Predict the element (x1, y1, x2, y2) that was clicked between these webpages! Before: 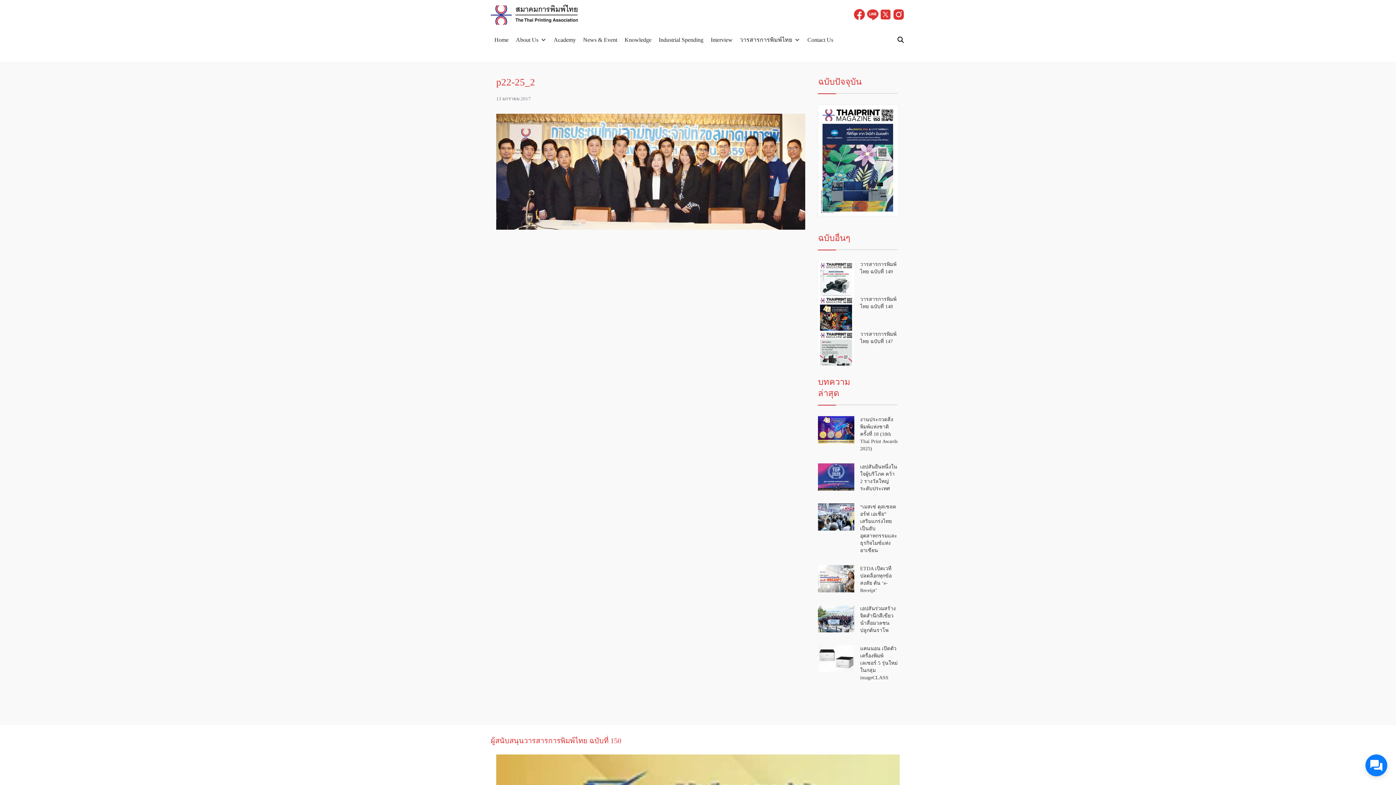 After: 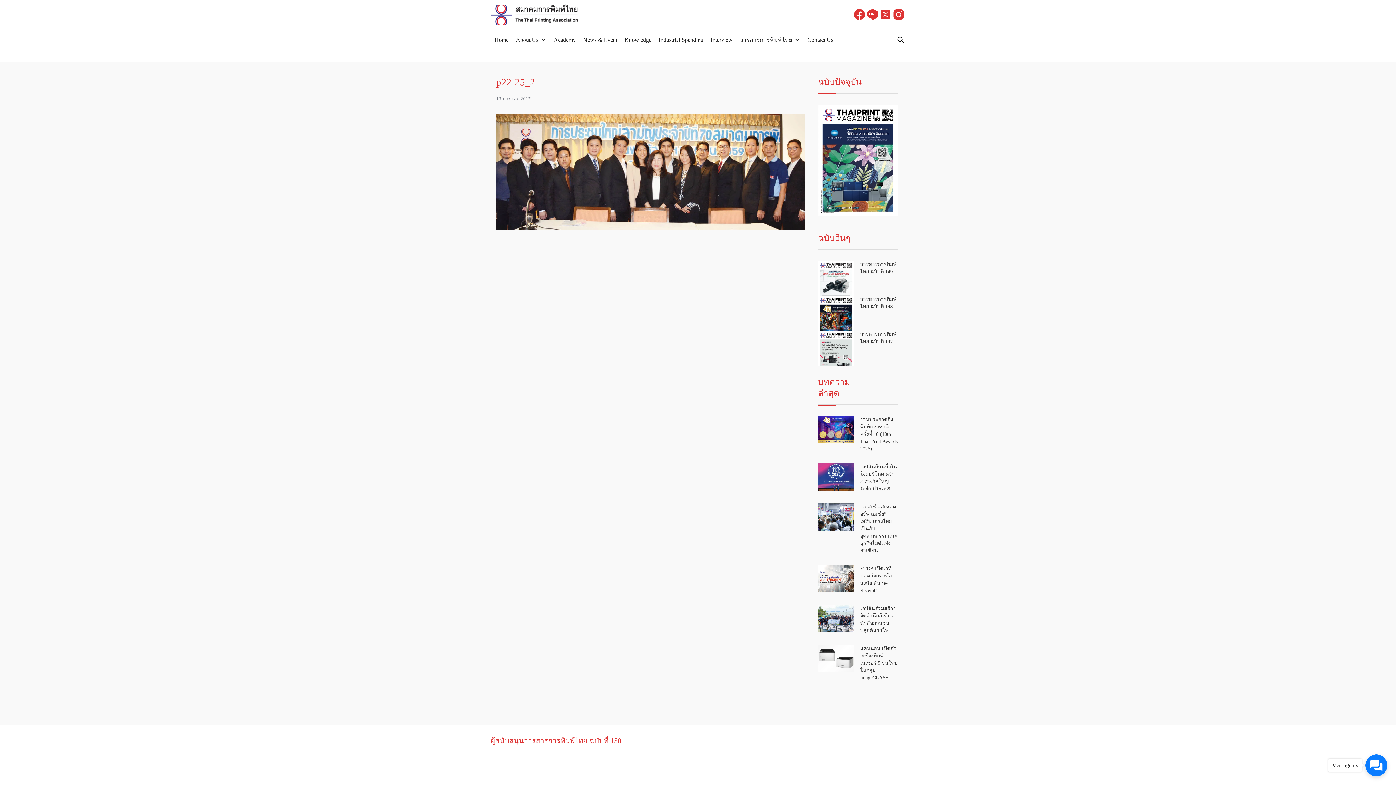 Action: bbox: (1365, 754, 1387, 776)